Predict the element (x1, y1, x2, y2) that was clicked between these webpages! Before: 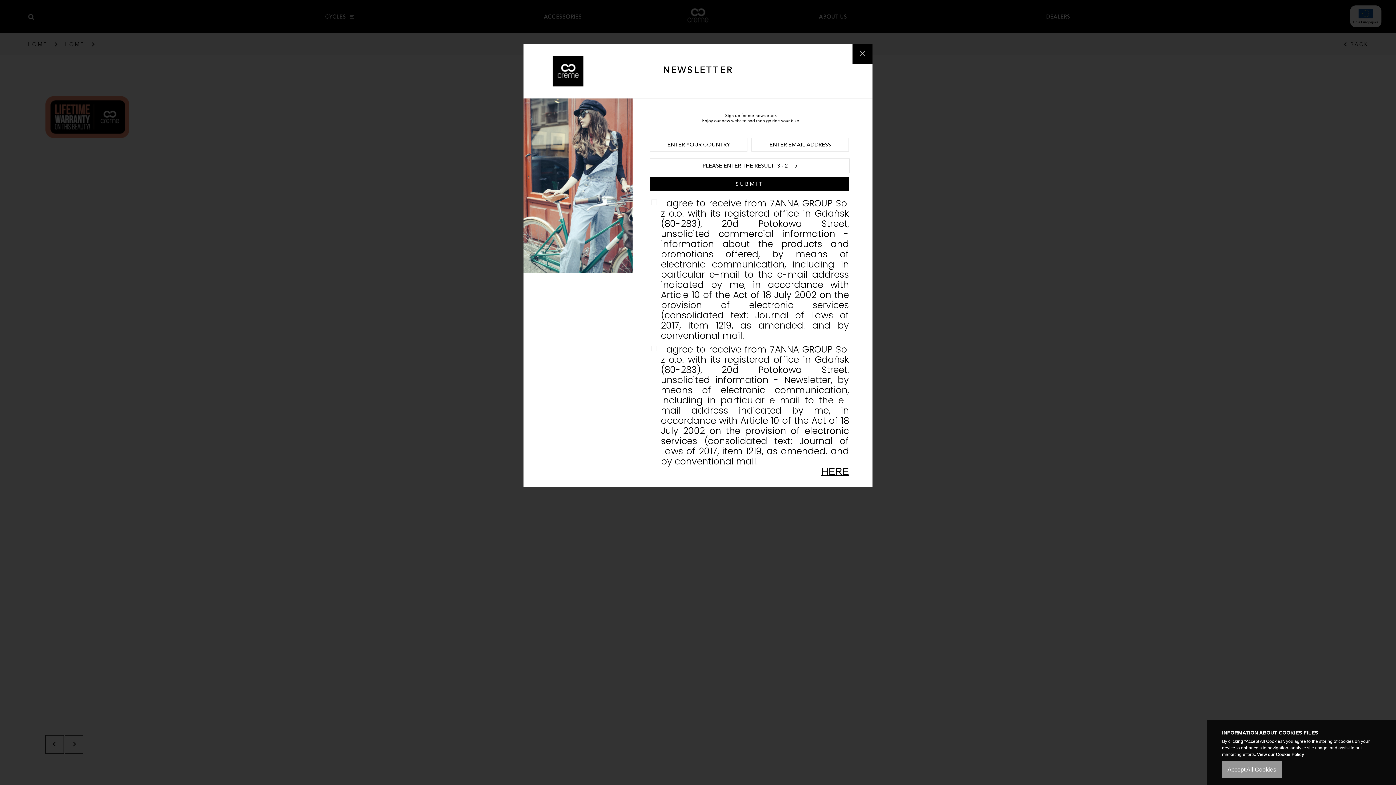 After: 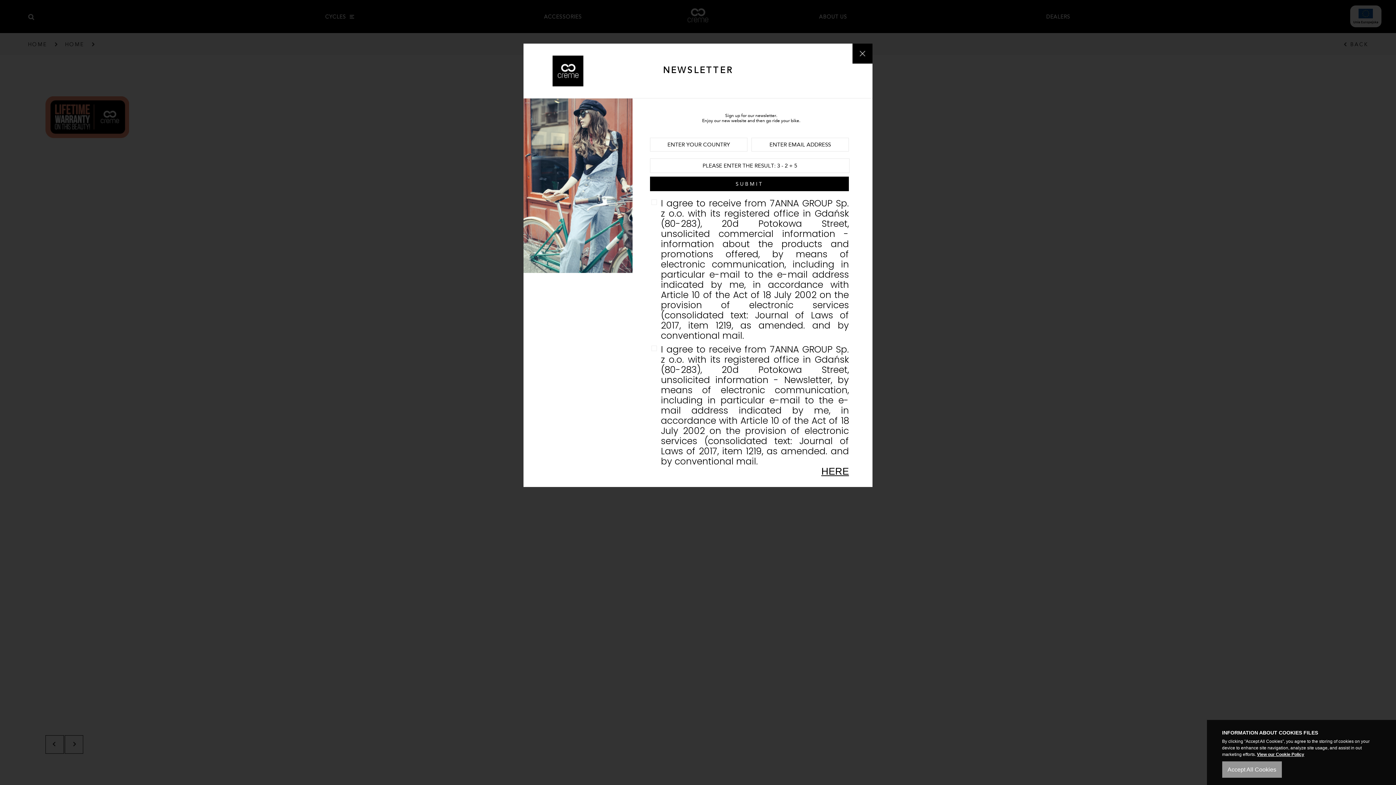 Action: label: View our Cookie Policy bbox: (1257, 752, 1304, 757)